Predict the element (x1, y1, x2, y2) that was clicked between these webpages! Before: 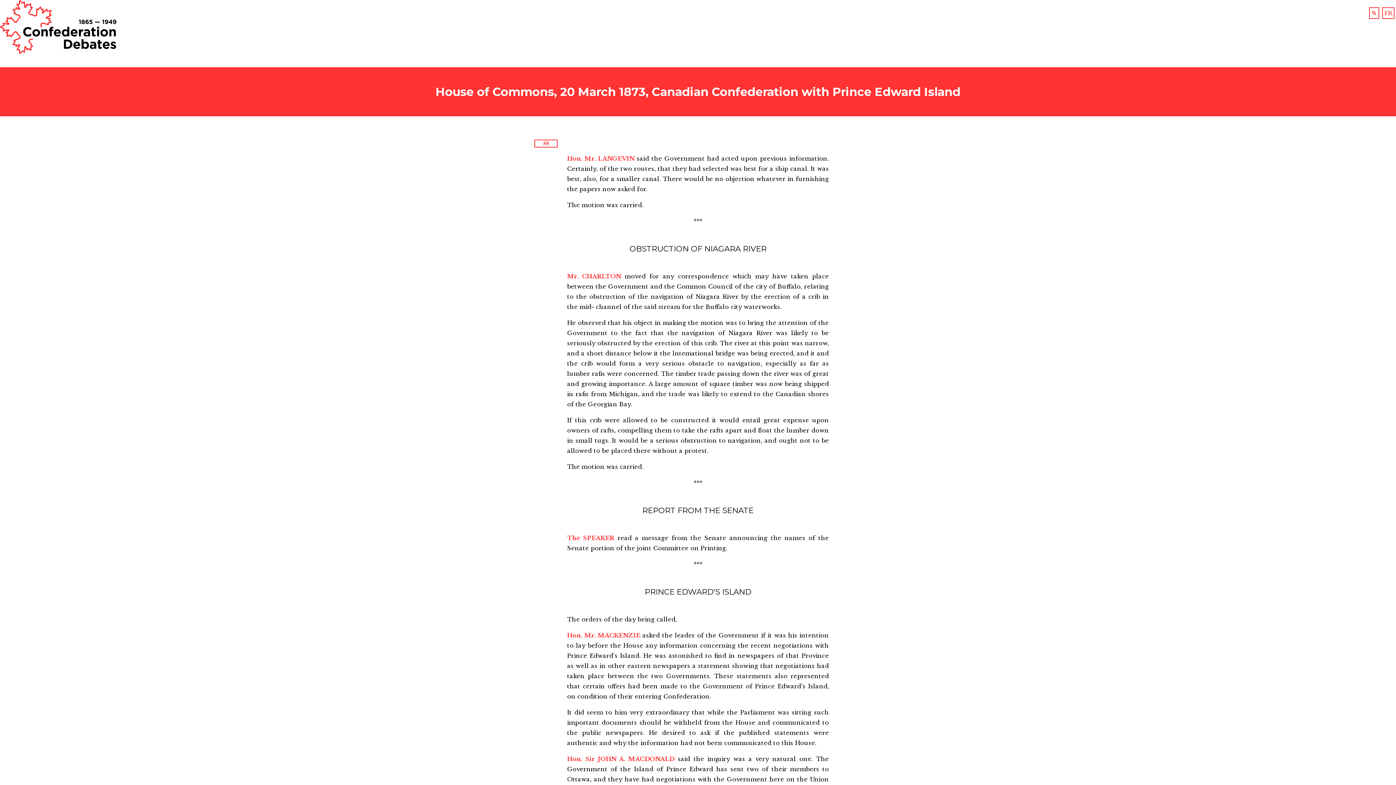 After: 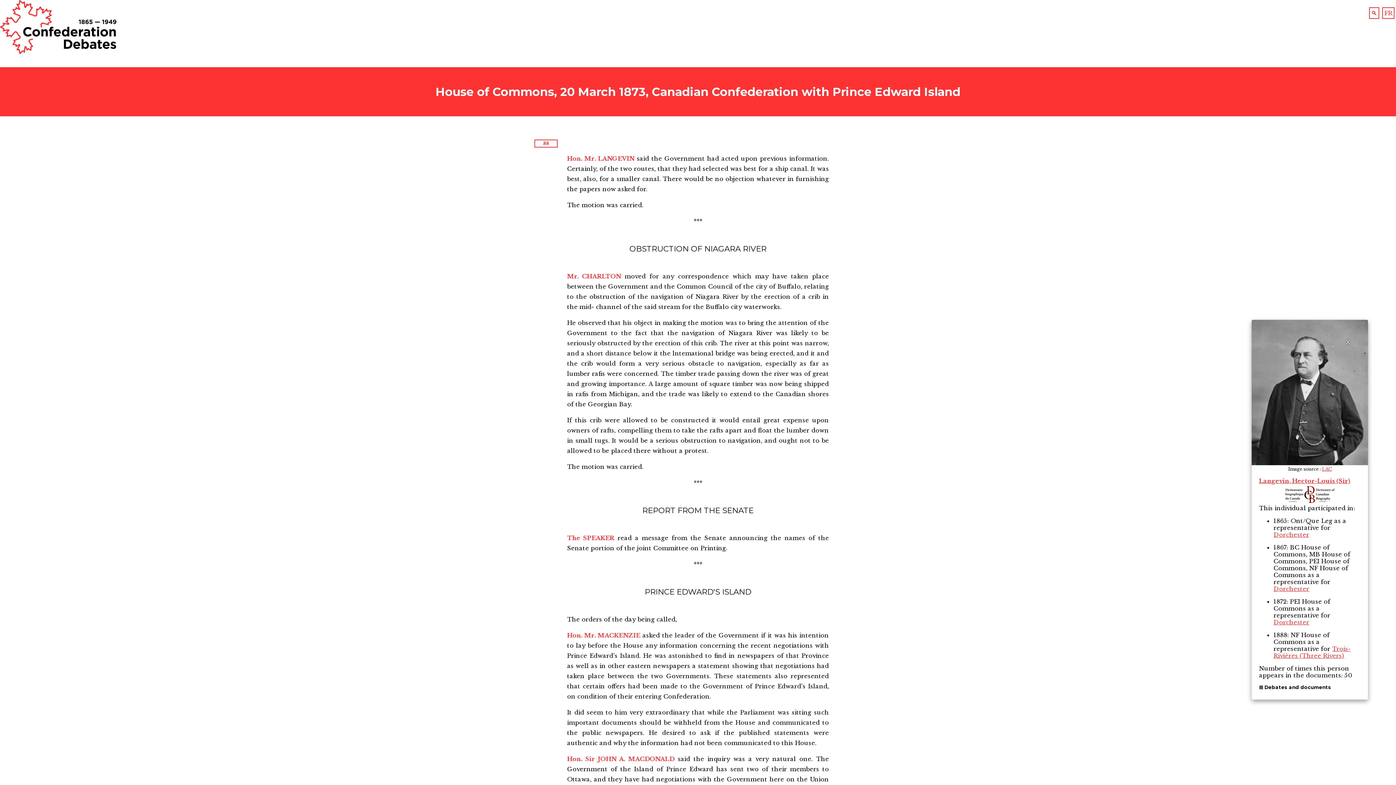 Action: bbox: (567, 155, 634, 162) label: Hon. Mr. LANGEVIN